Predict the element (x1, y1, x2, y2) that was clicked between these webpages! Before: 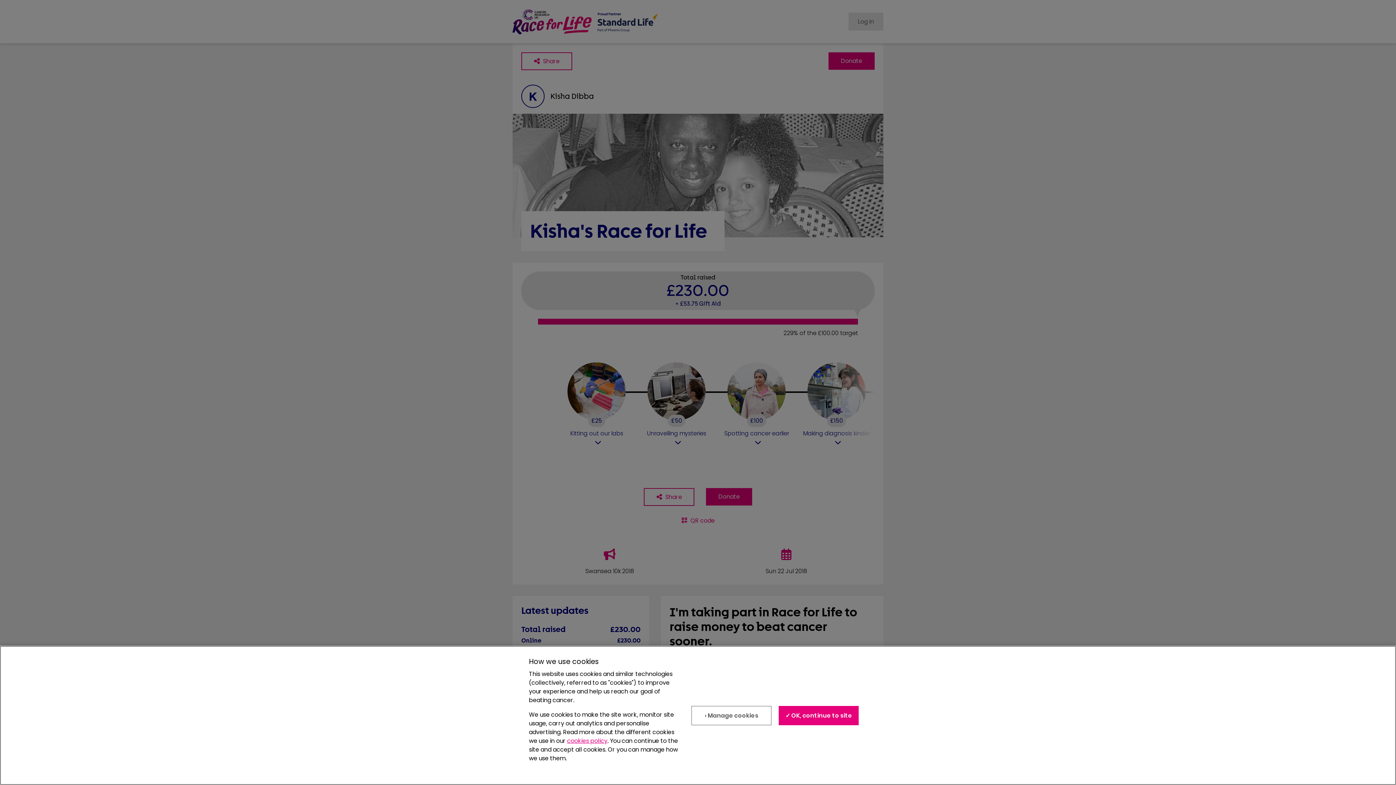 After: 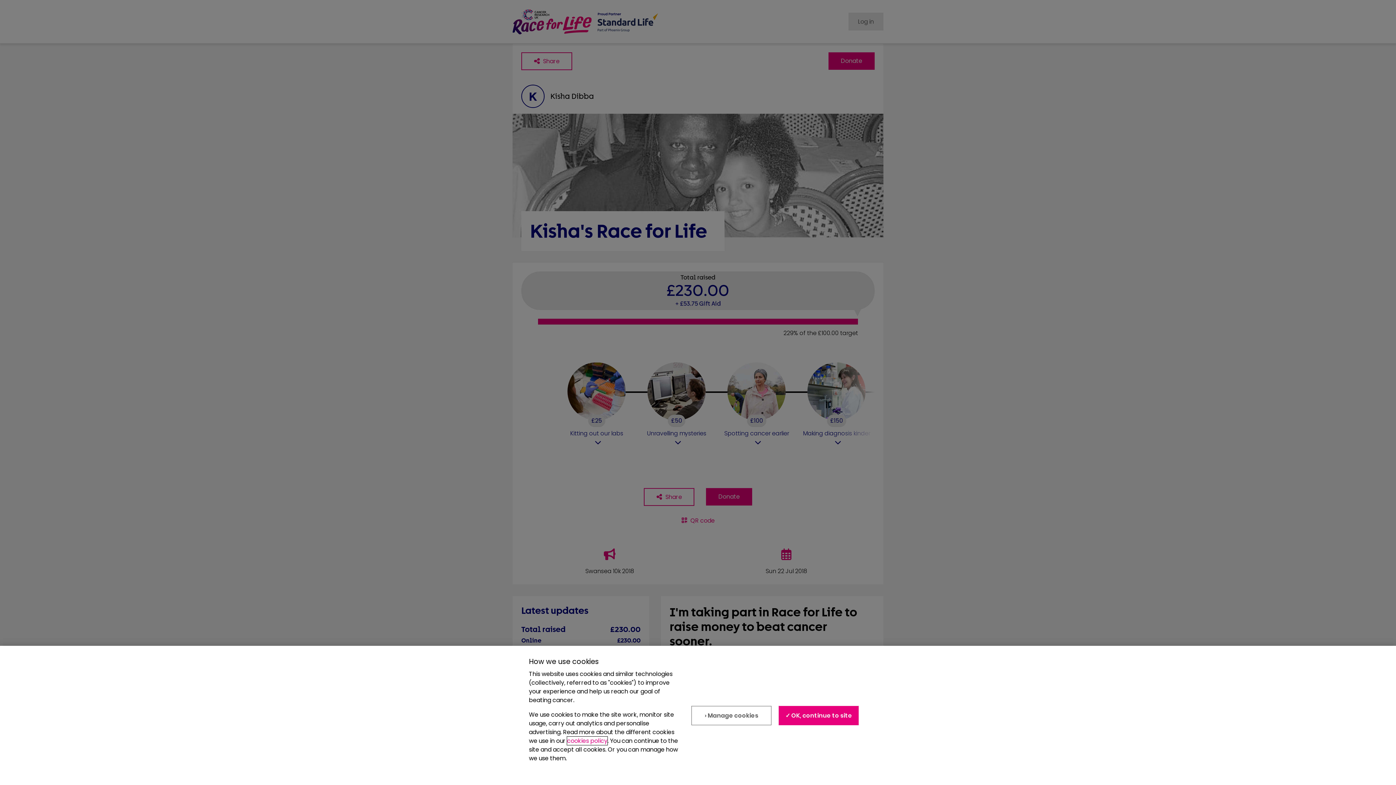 Action: label: cookies policy bbox: (567, 742, 607, 750)